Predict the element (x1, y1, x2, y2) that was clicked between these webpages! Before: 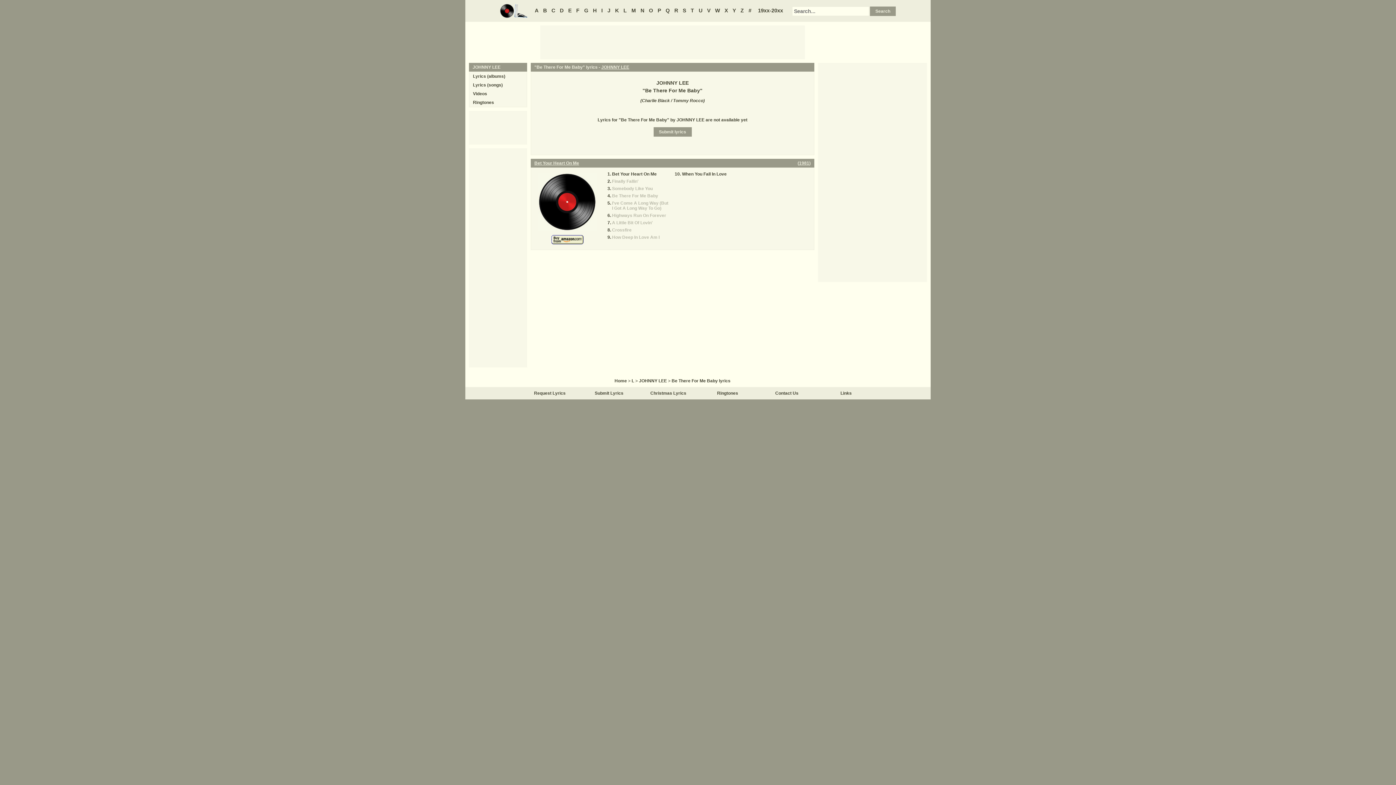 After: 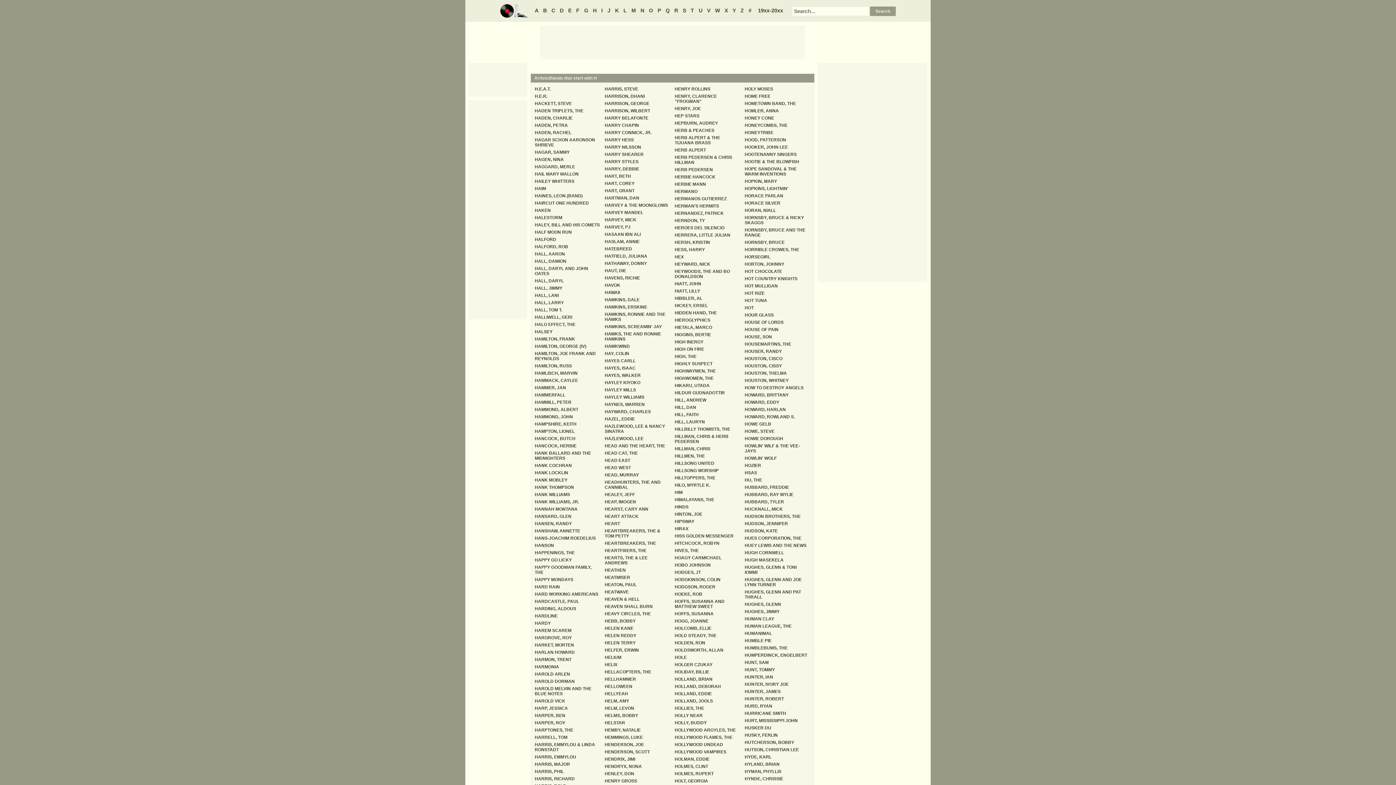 Action: label: H bbox: (591, 7, 598, 13)